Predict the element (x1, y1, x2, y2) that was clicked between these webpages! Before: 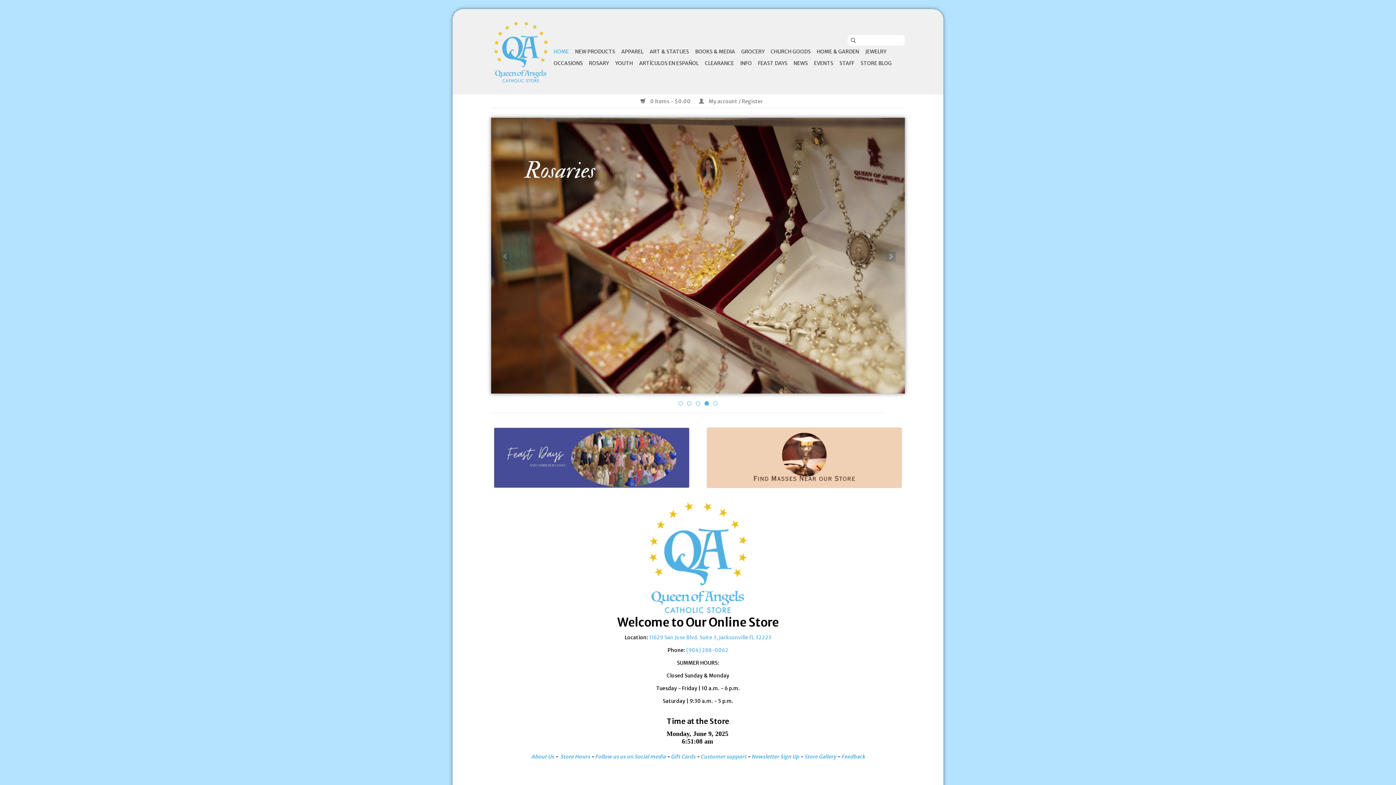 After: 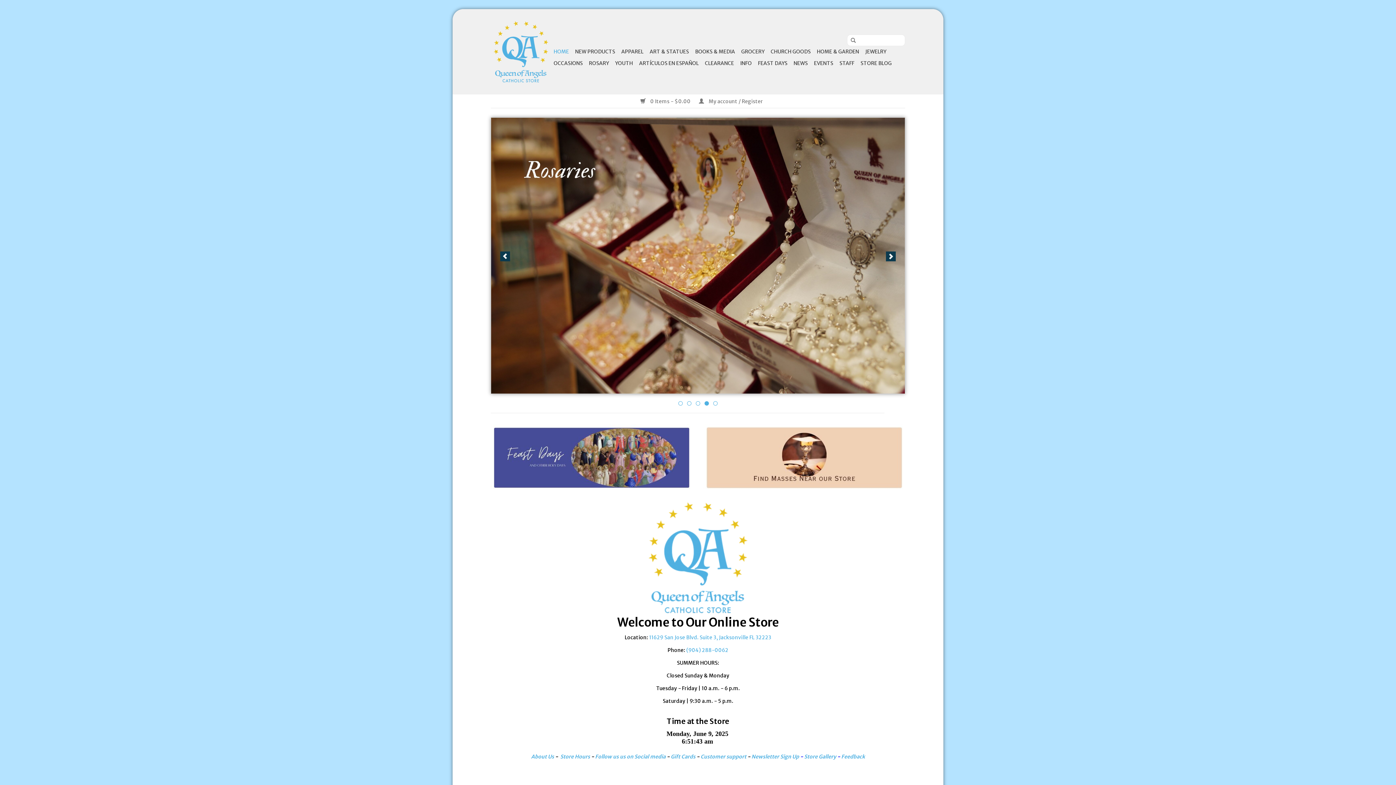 Action: label: 4 bbox: (704, 401, 709, 405)